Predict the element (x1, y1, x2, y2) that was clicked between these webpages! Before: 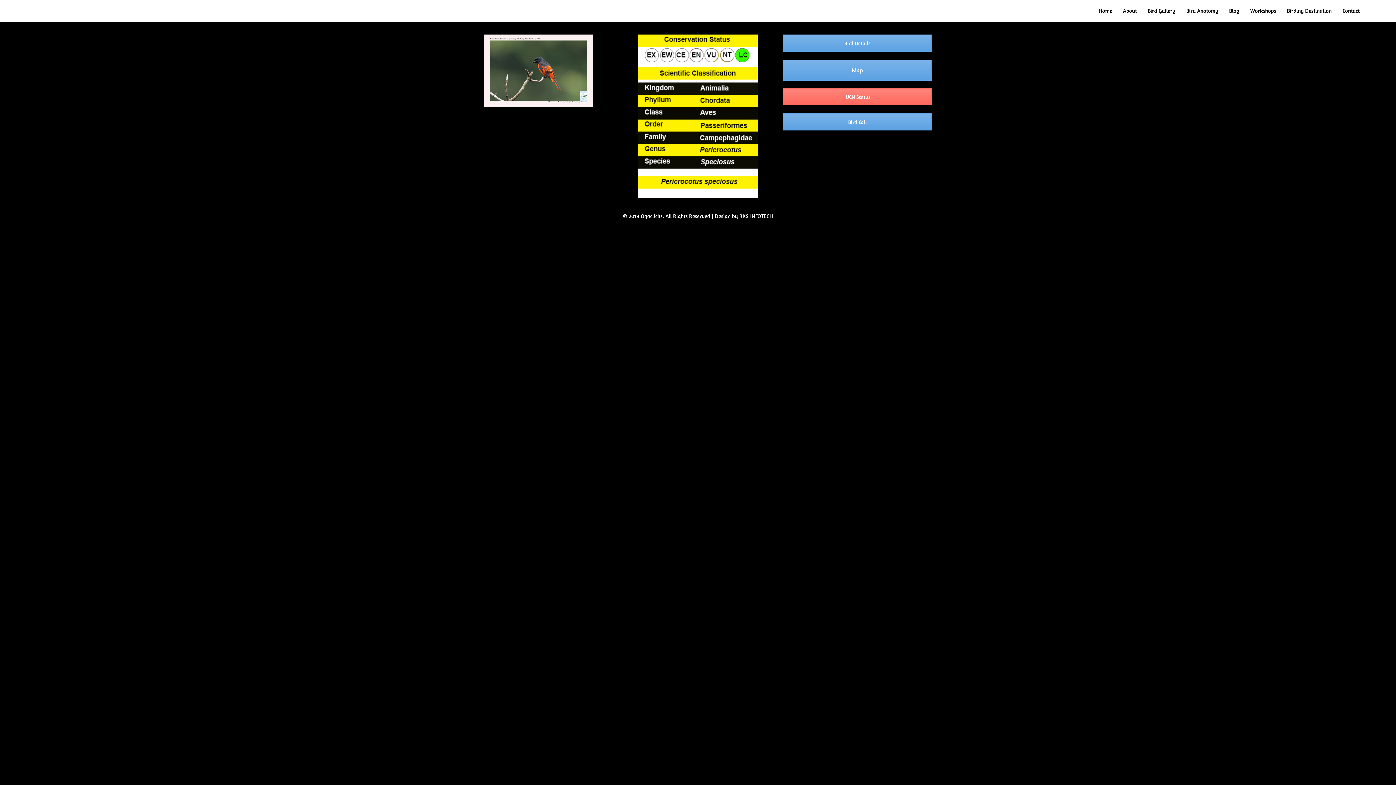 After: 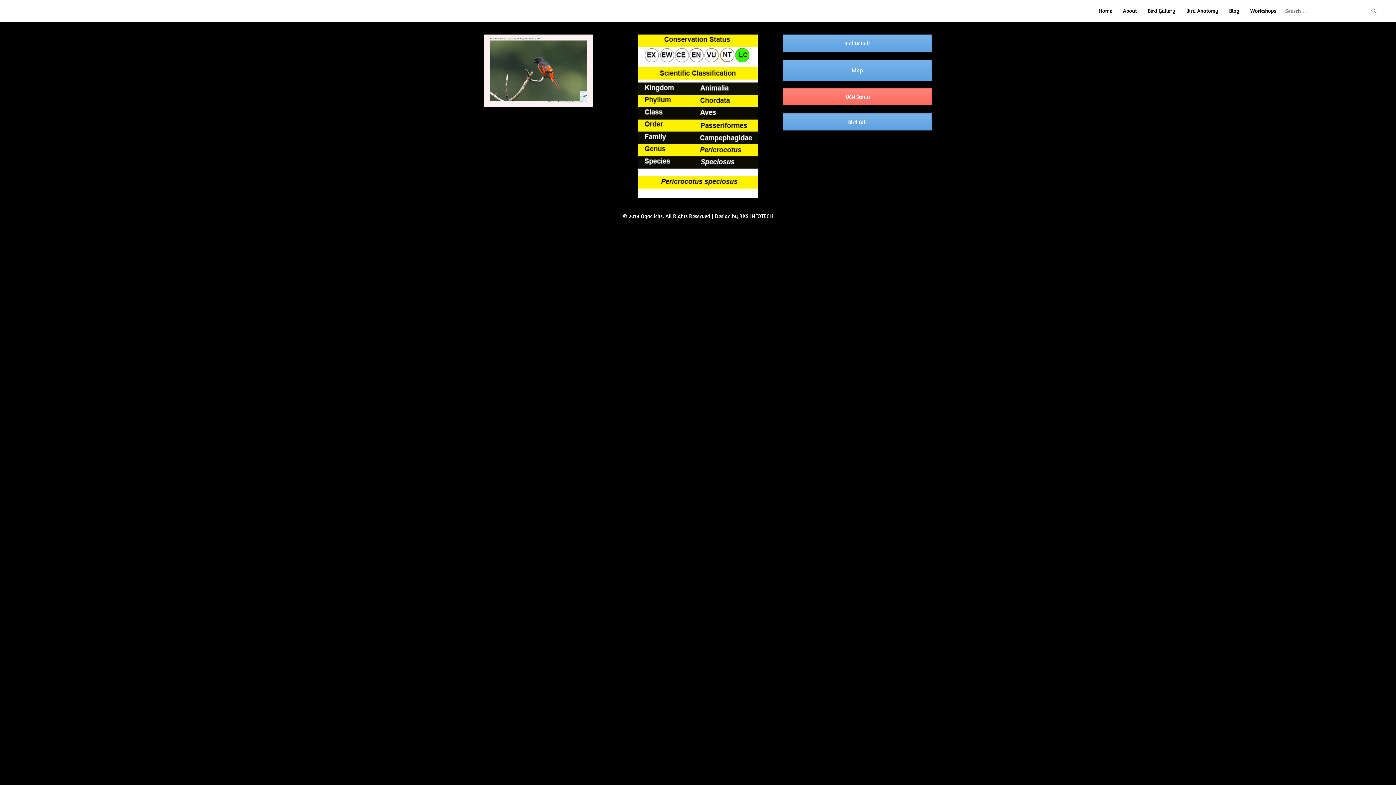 Action: bbox: (1370, 7, 1378, 14) label: Search